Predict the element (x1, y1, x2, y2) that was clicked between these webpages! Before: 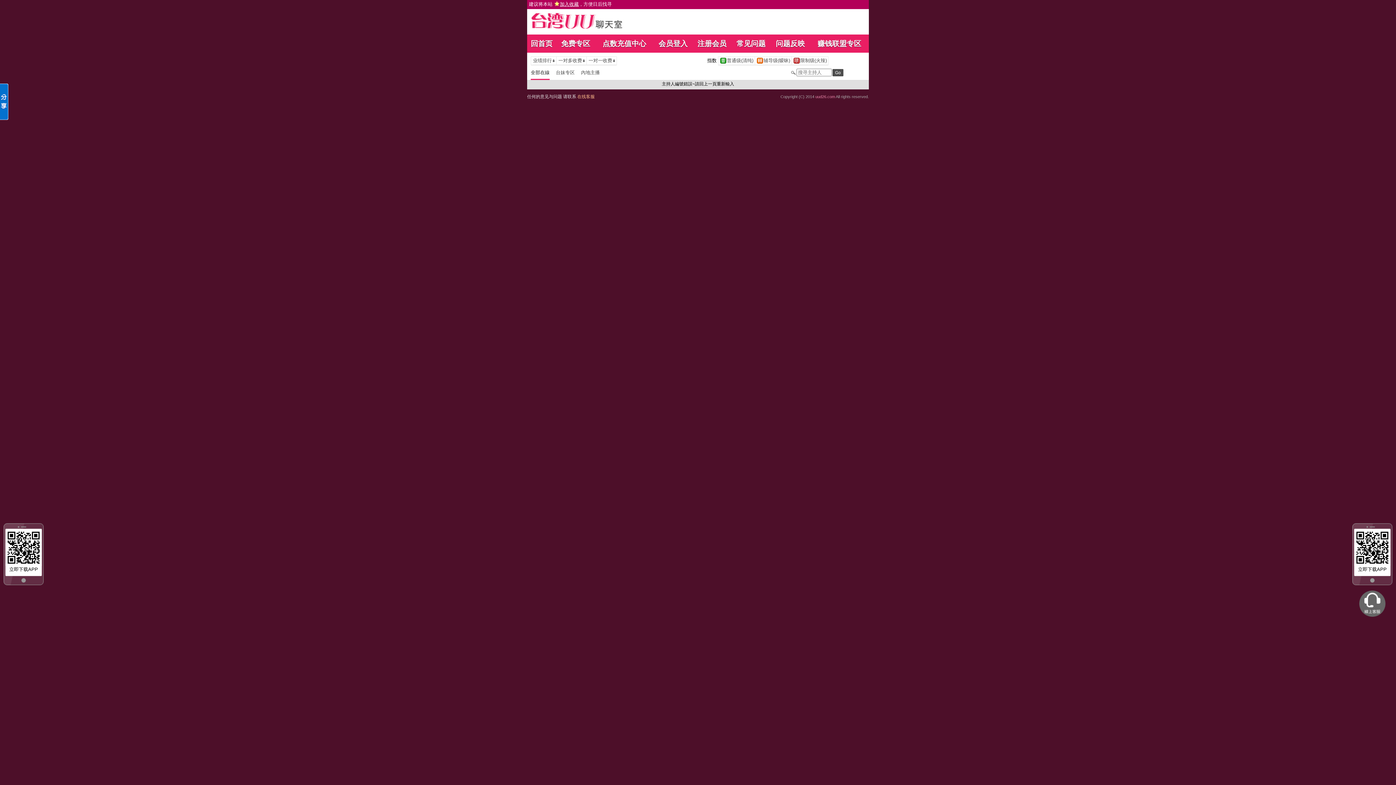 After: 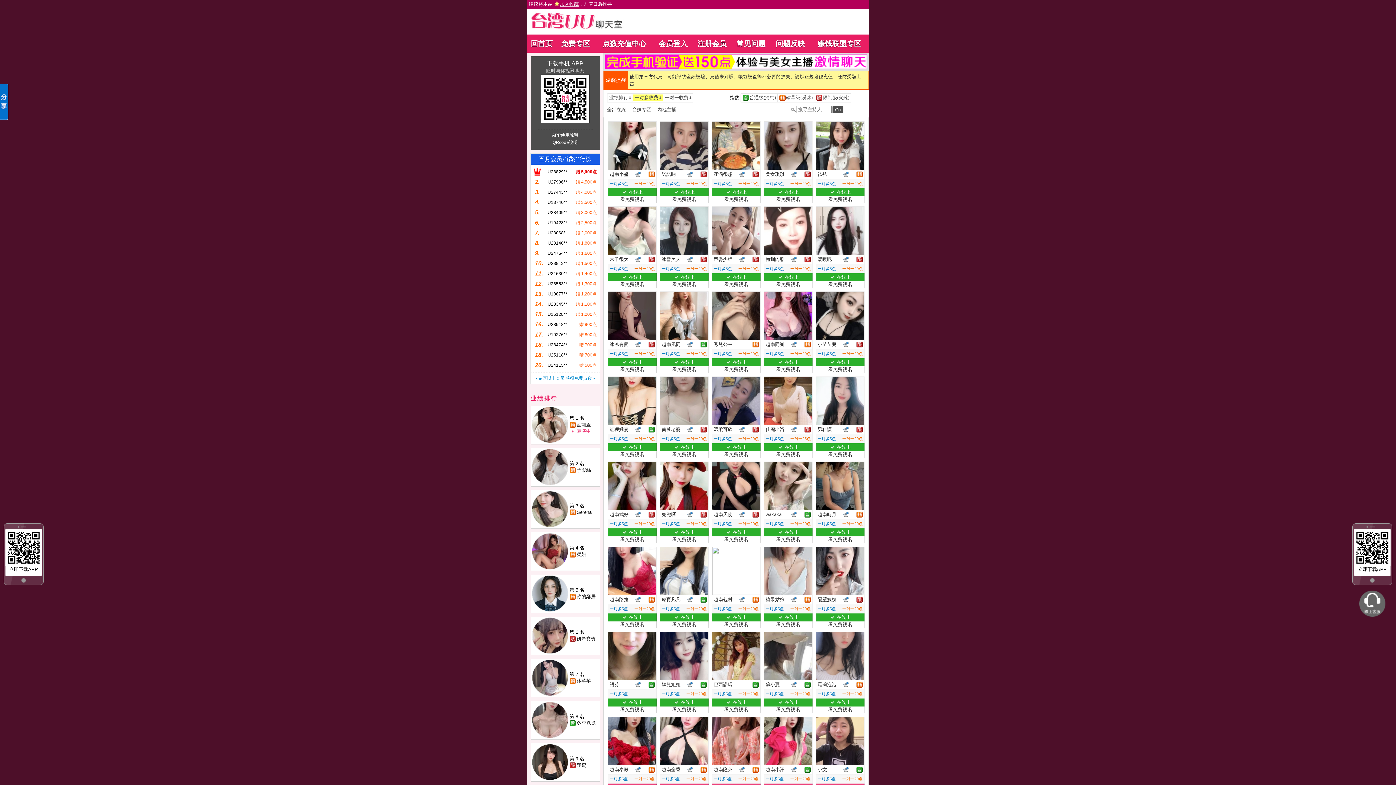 Action: label: 	一对多收费		 bbox: (556, 57, 586, 64)